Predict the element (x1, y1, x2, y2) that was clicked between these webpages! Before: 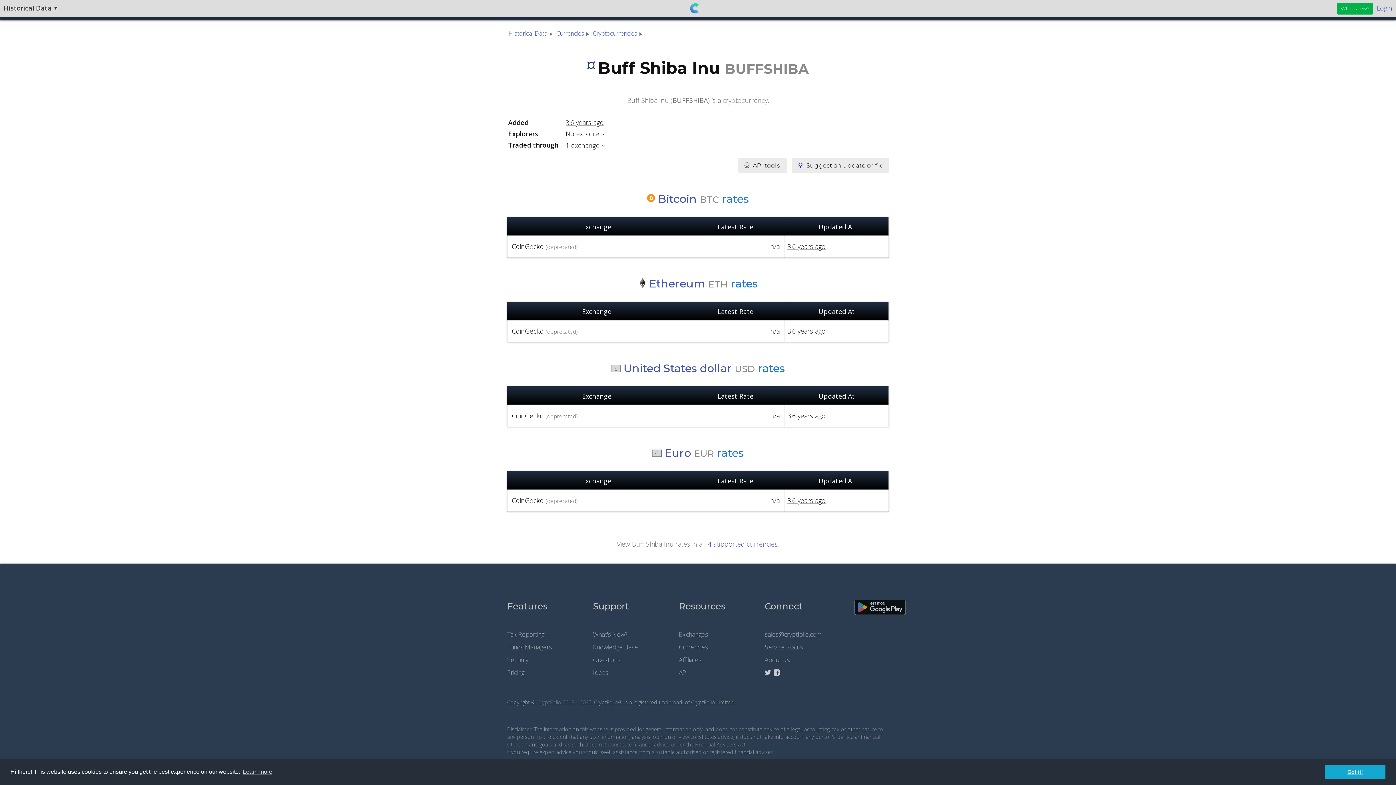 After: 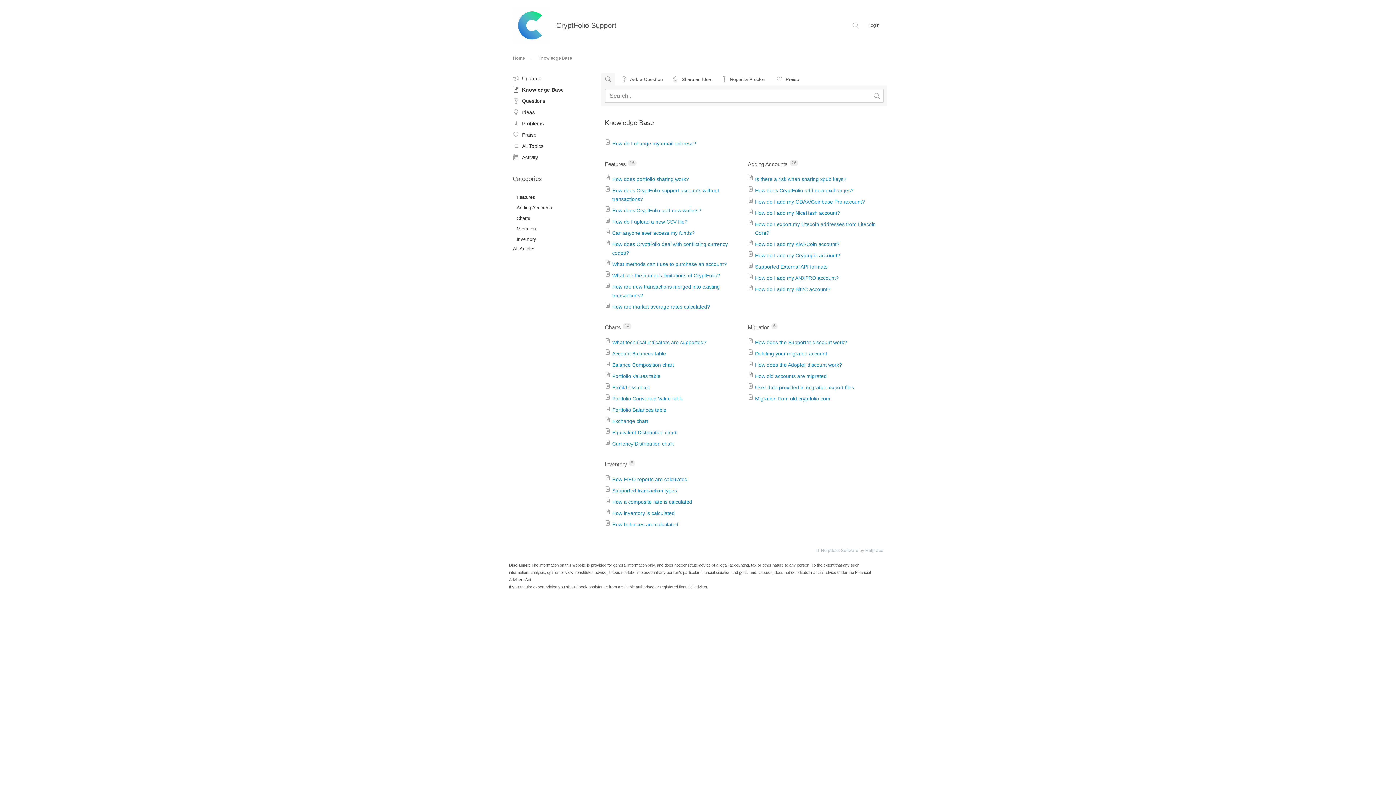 Action: bbox: (593, 643, 638, 651) label: Knowledge Base